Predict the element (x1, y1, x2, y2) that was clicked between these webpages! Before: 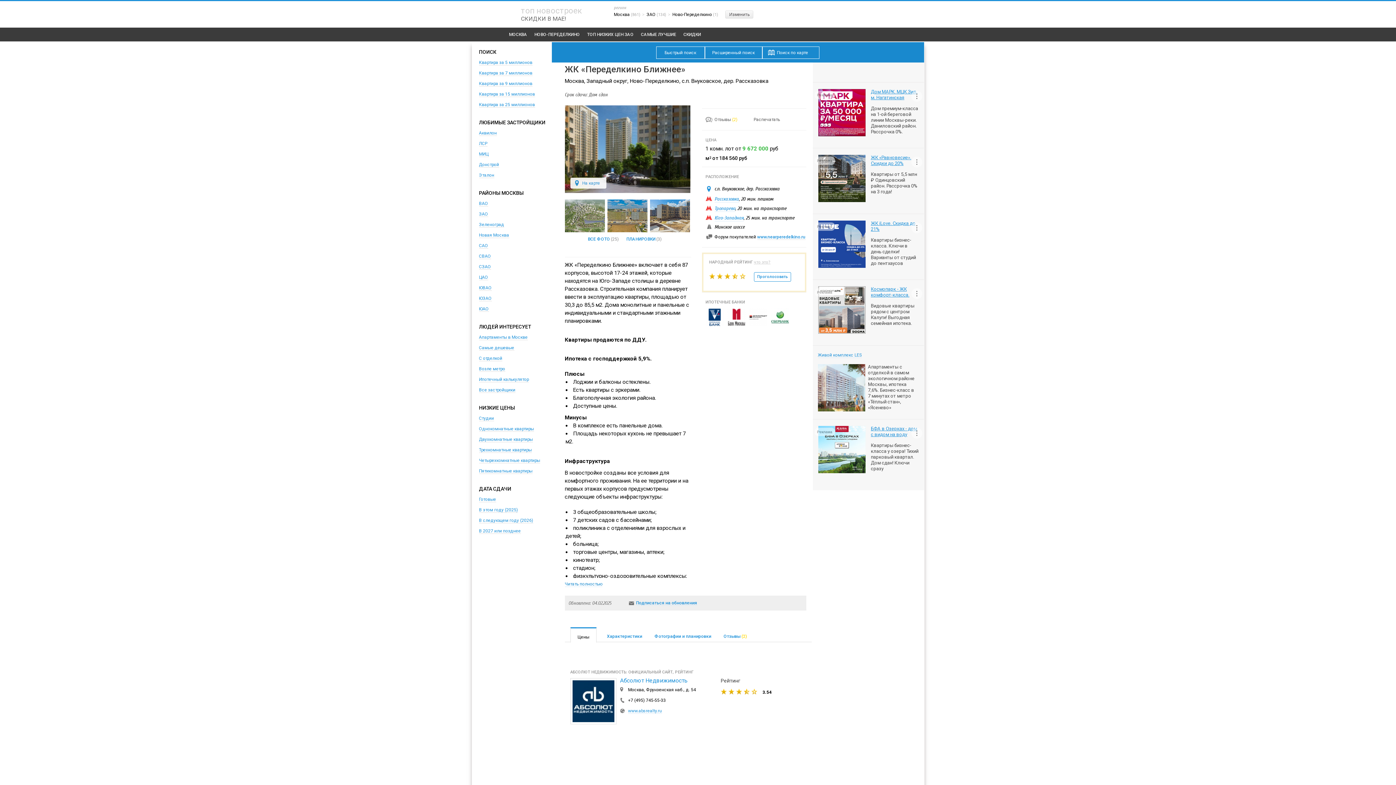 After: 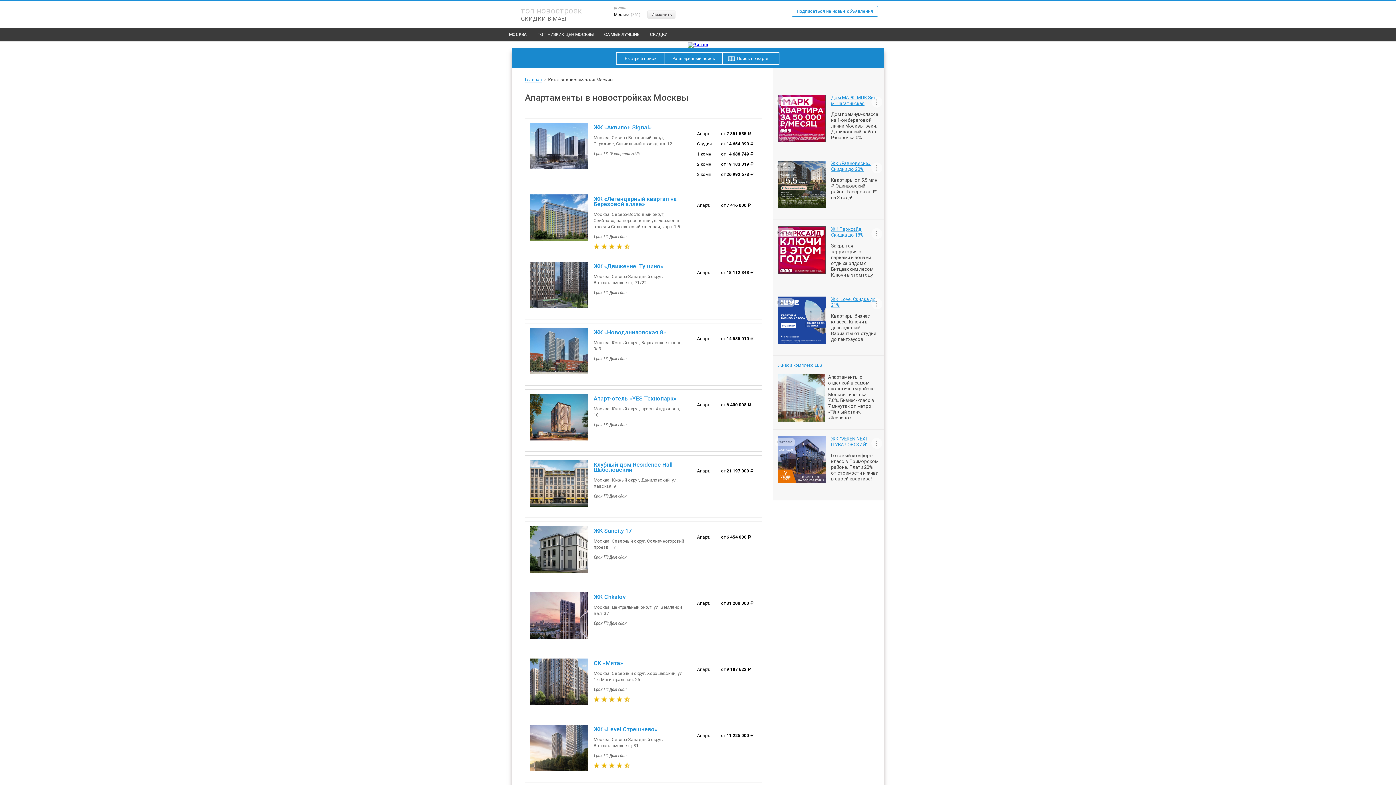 Action: bbox: (479, 334, 527, 340) label: Апартаменты в Москве